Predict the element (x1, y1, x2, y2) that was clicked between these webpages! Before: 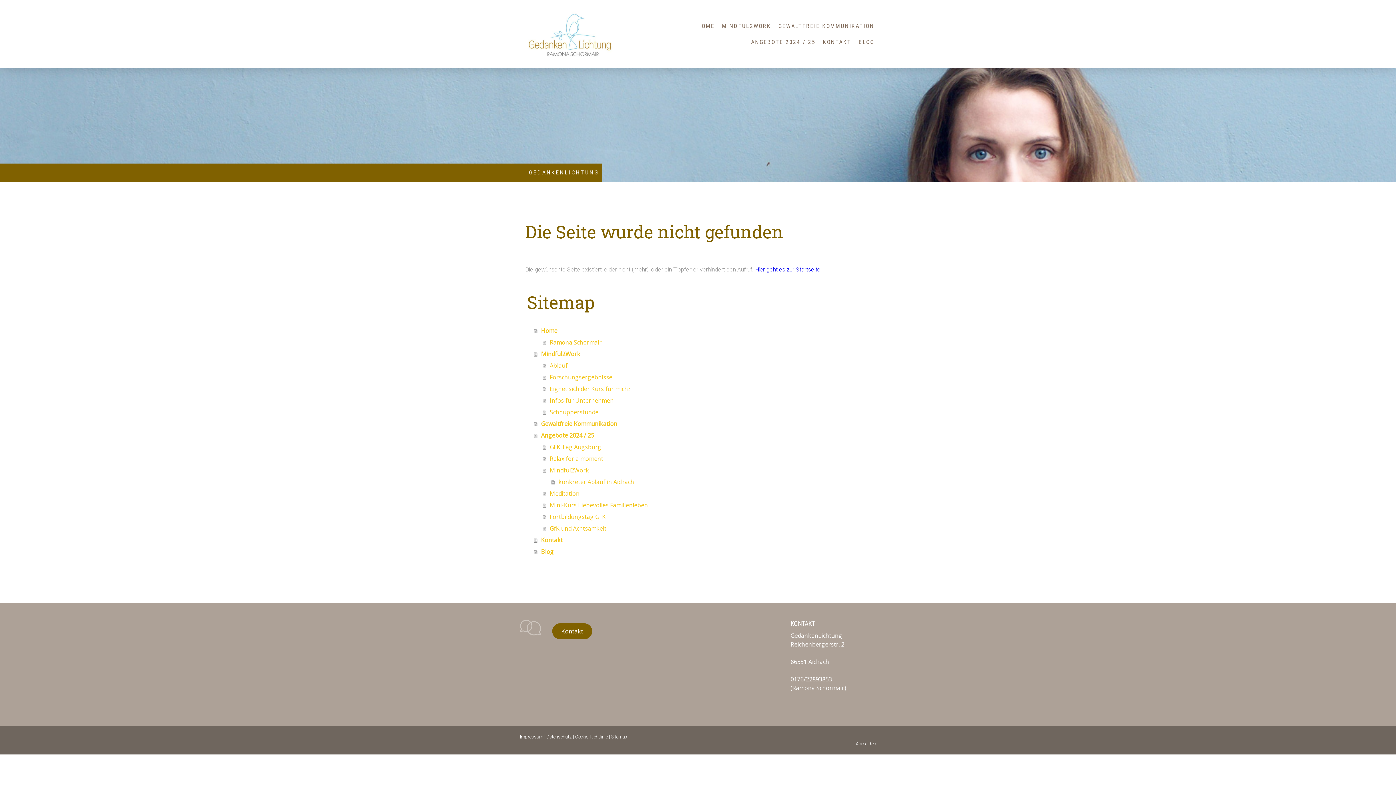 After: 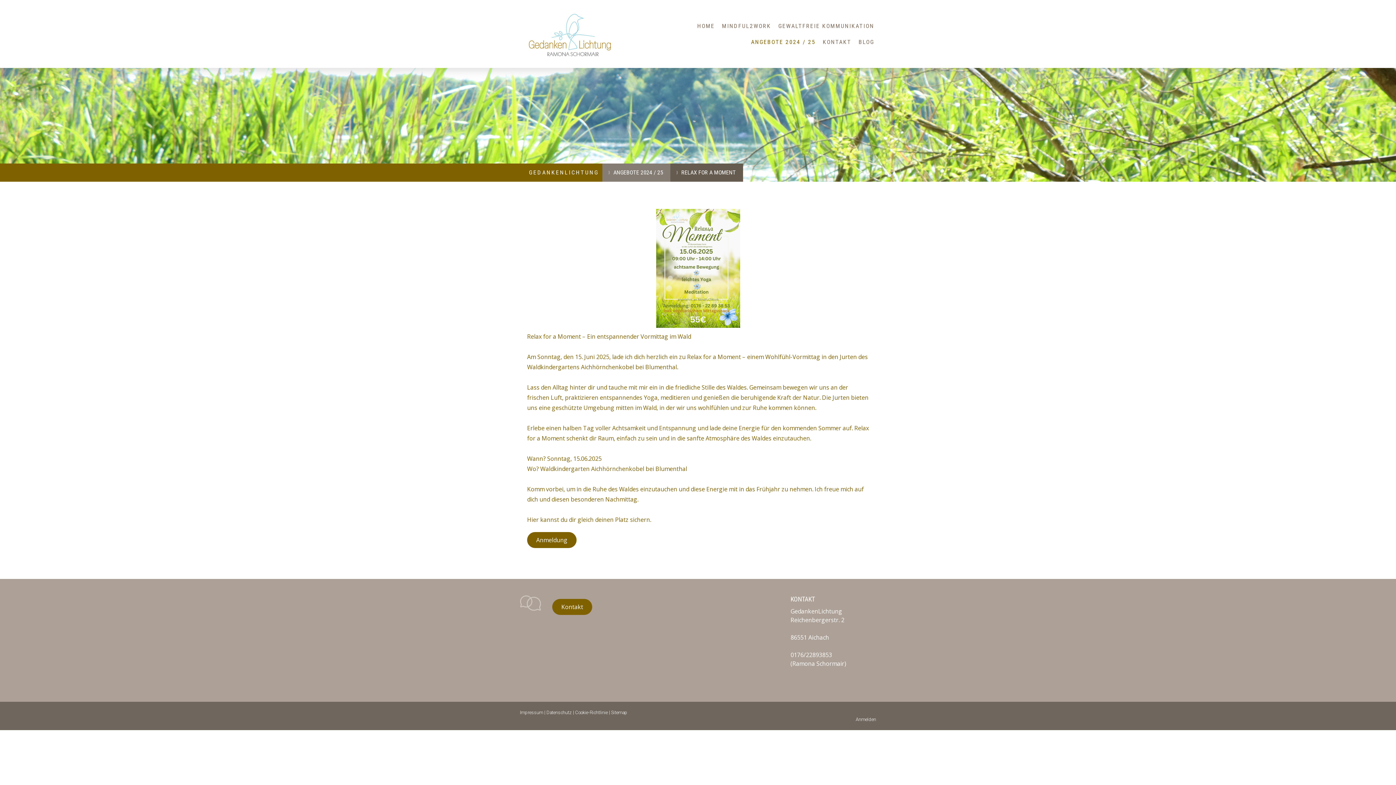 Action: label: Relax for a moment bbox: (542, 453, 870, 464)